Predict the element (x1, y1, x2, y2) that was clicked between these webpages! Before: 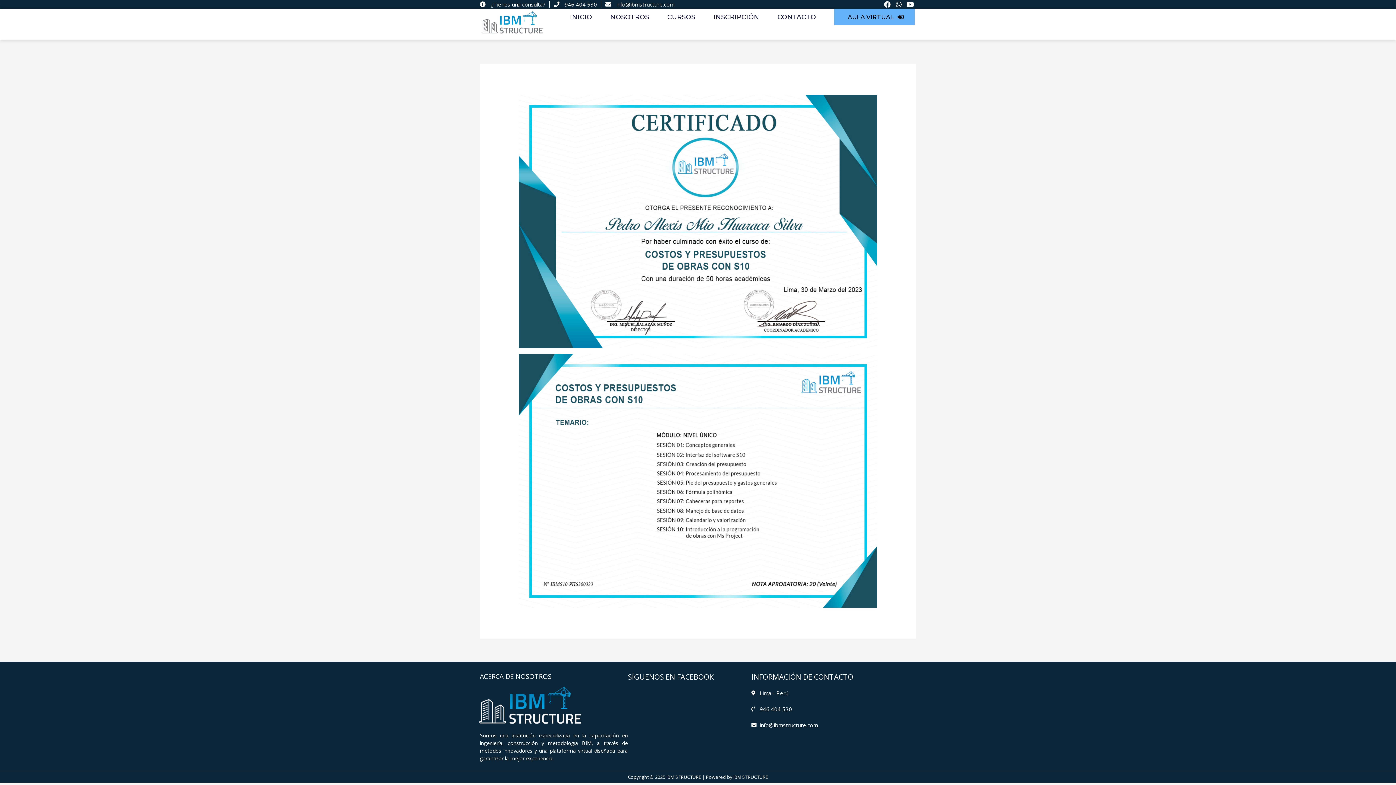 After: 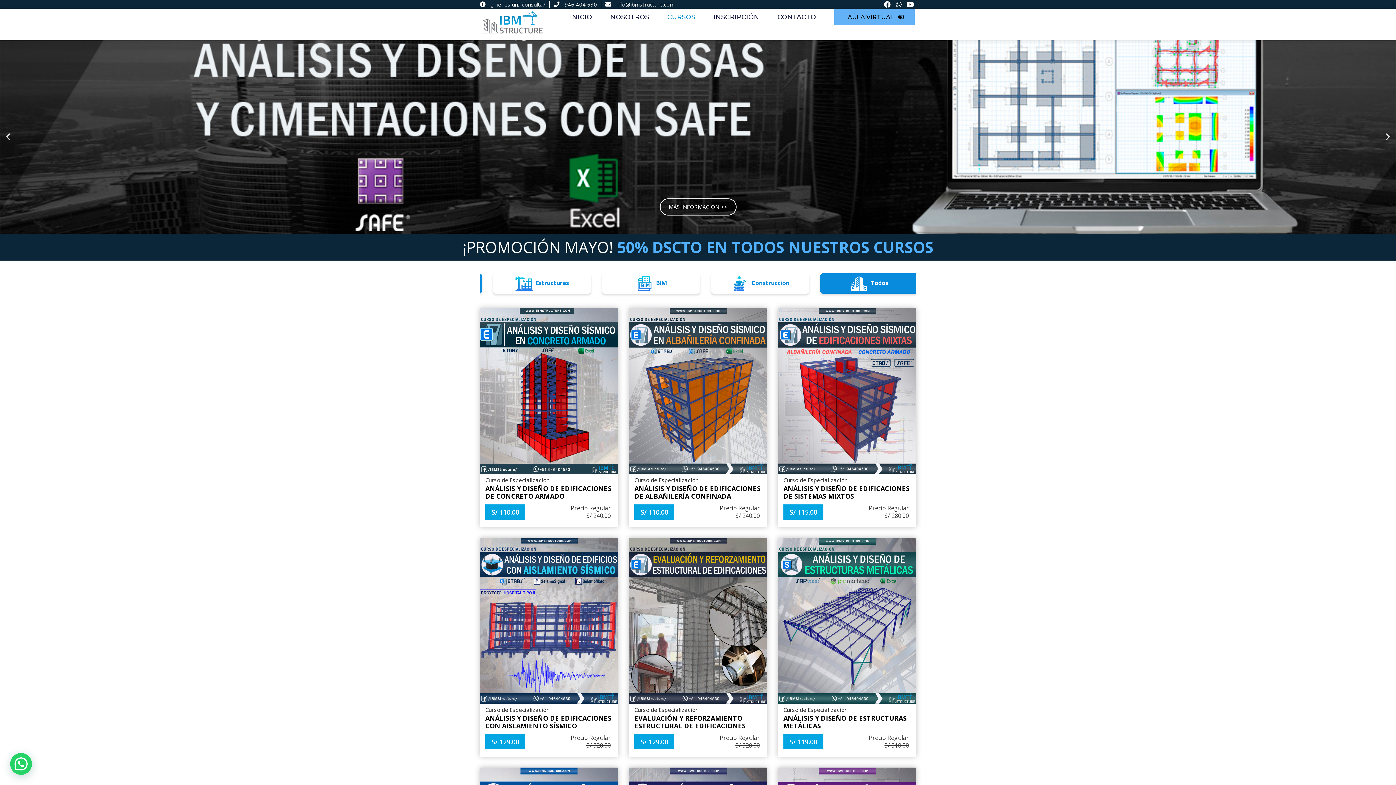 Action: label: CURSOS bbox: (667, 8, 695, 25)